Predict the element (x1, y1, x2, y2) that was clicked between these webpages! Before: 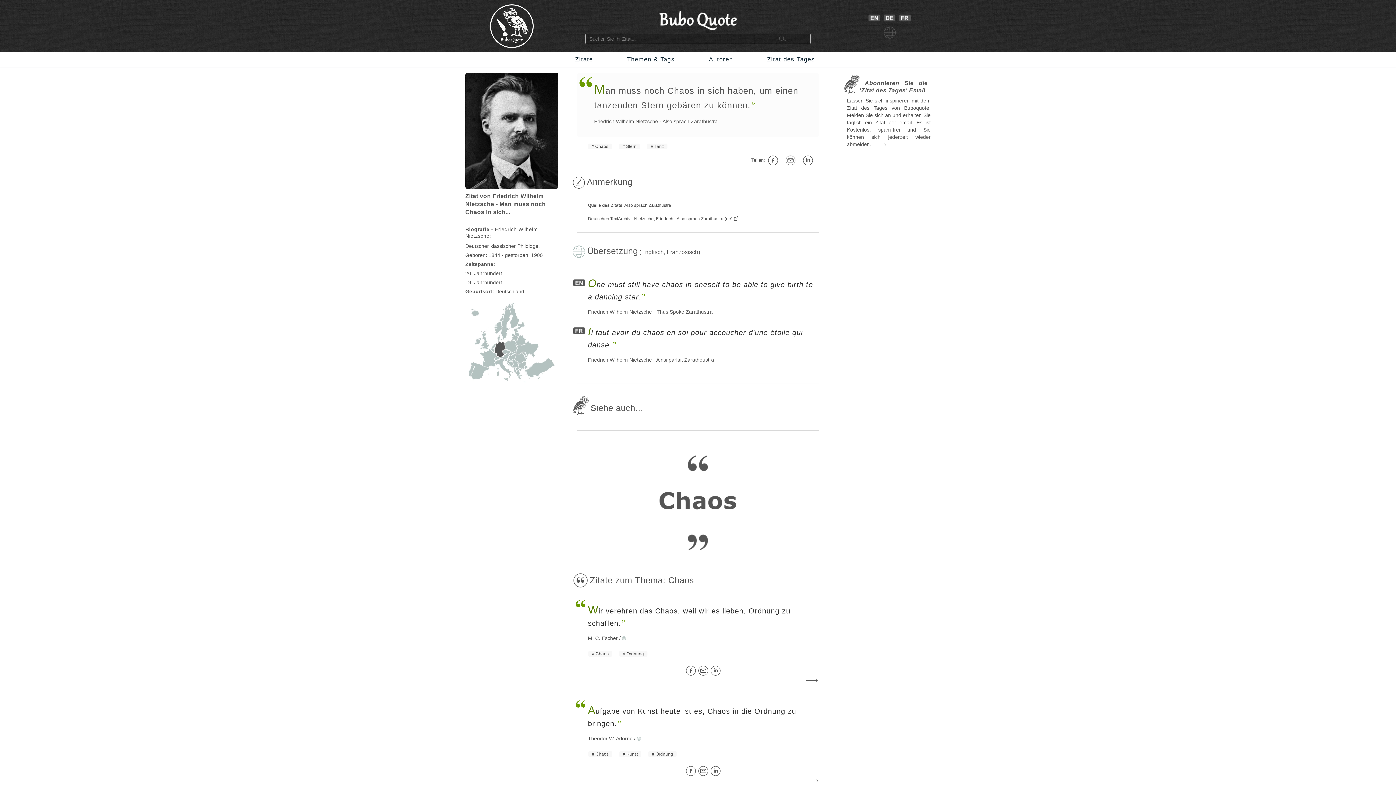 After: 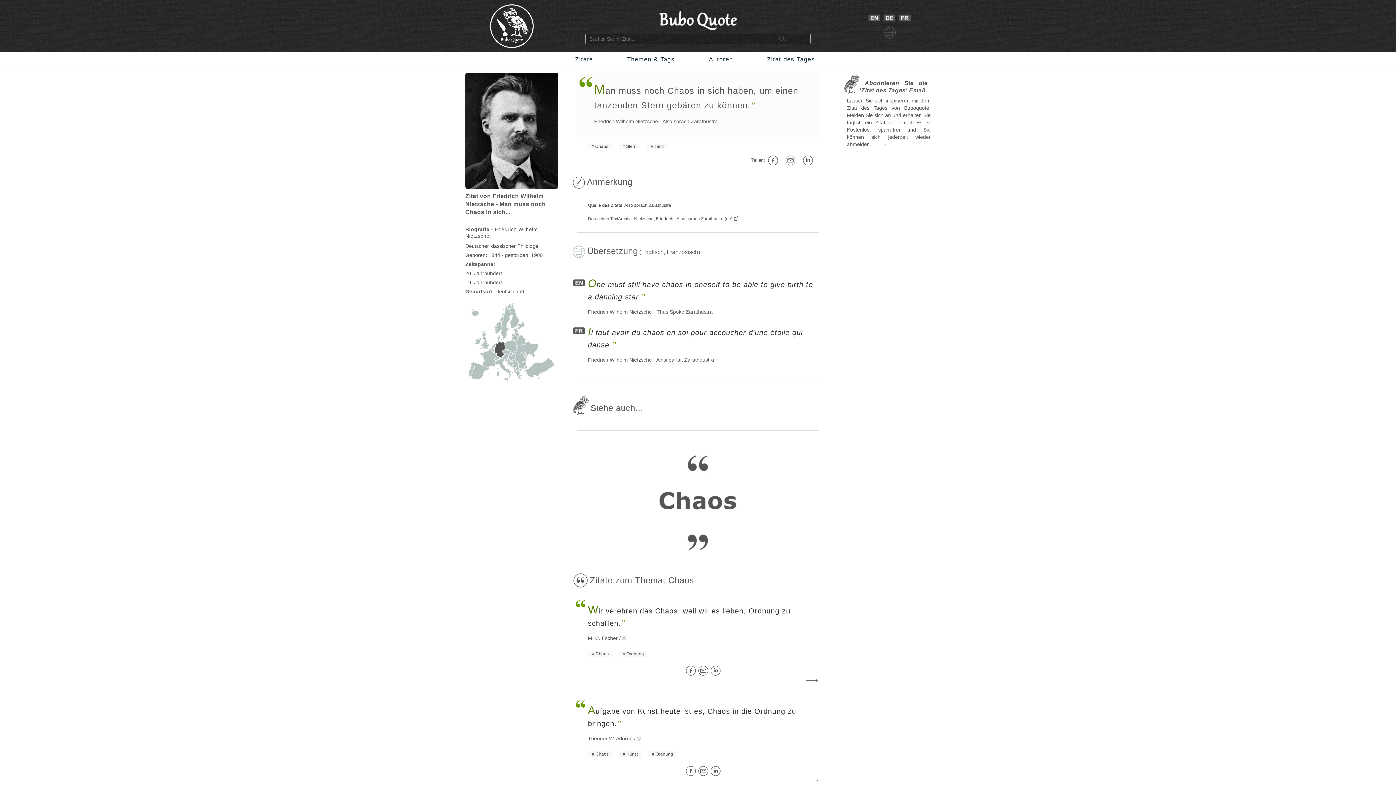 Action: bbox: (710, 766, 723, 776)